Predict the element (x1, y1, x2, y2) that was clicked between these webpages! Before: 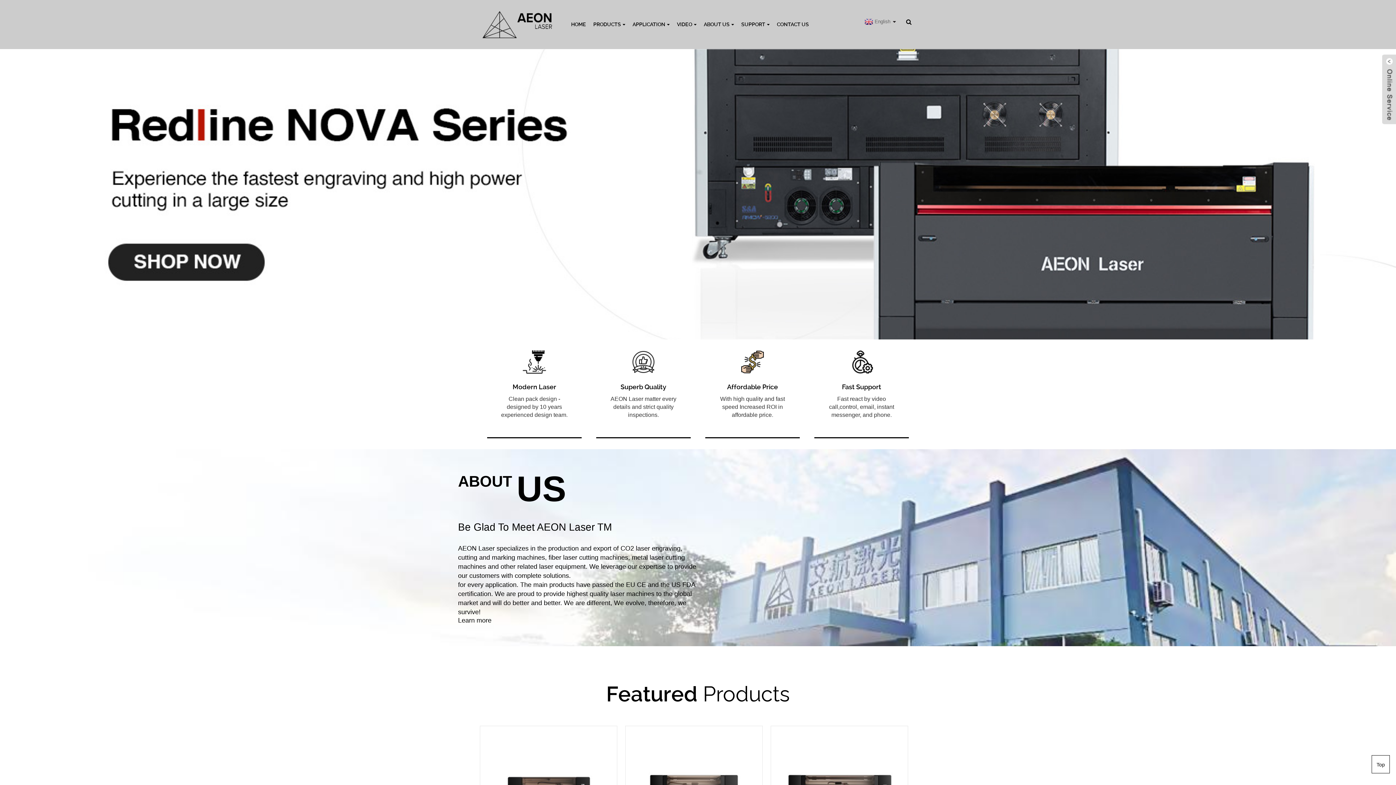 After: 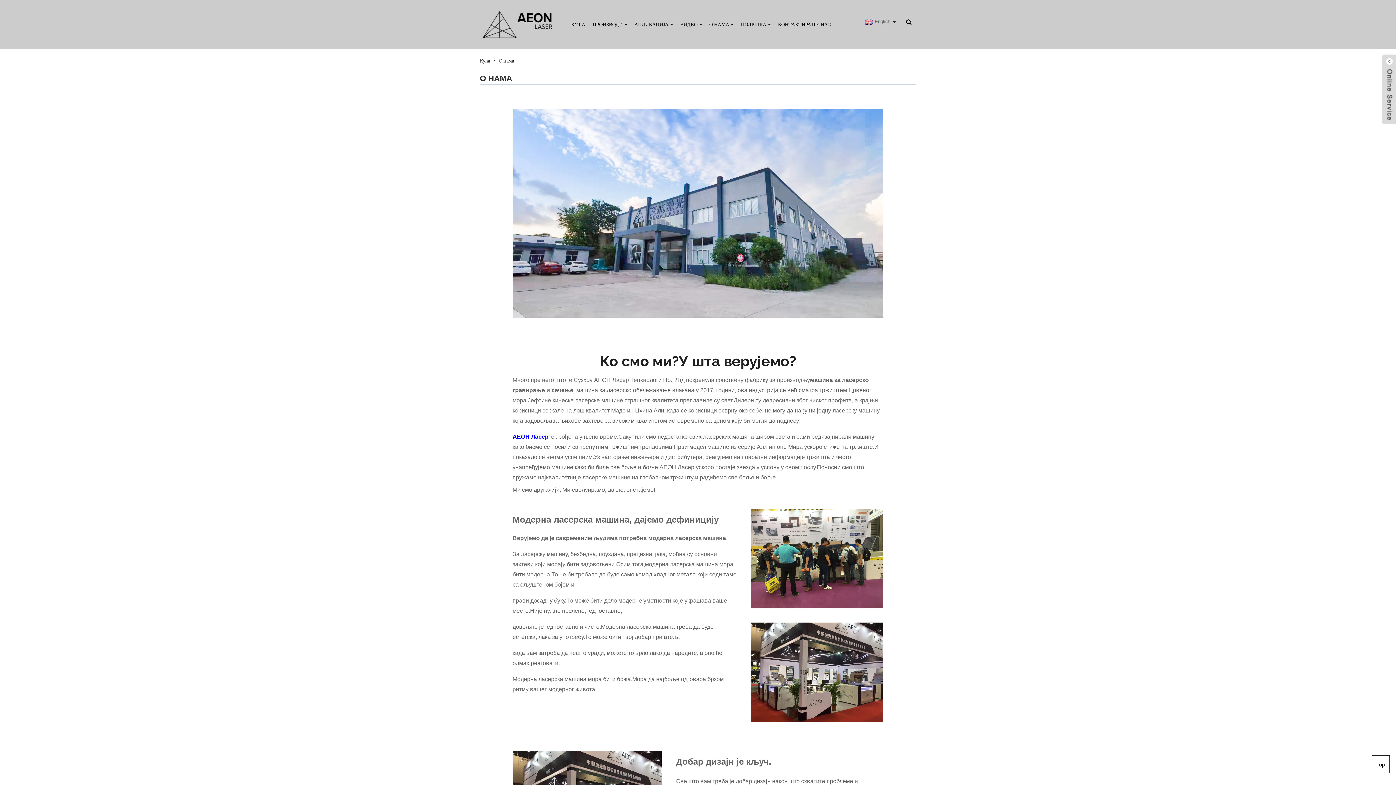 Action: bbox: (704, 10, 734, 38) label: ABOUT US